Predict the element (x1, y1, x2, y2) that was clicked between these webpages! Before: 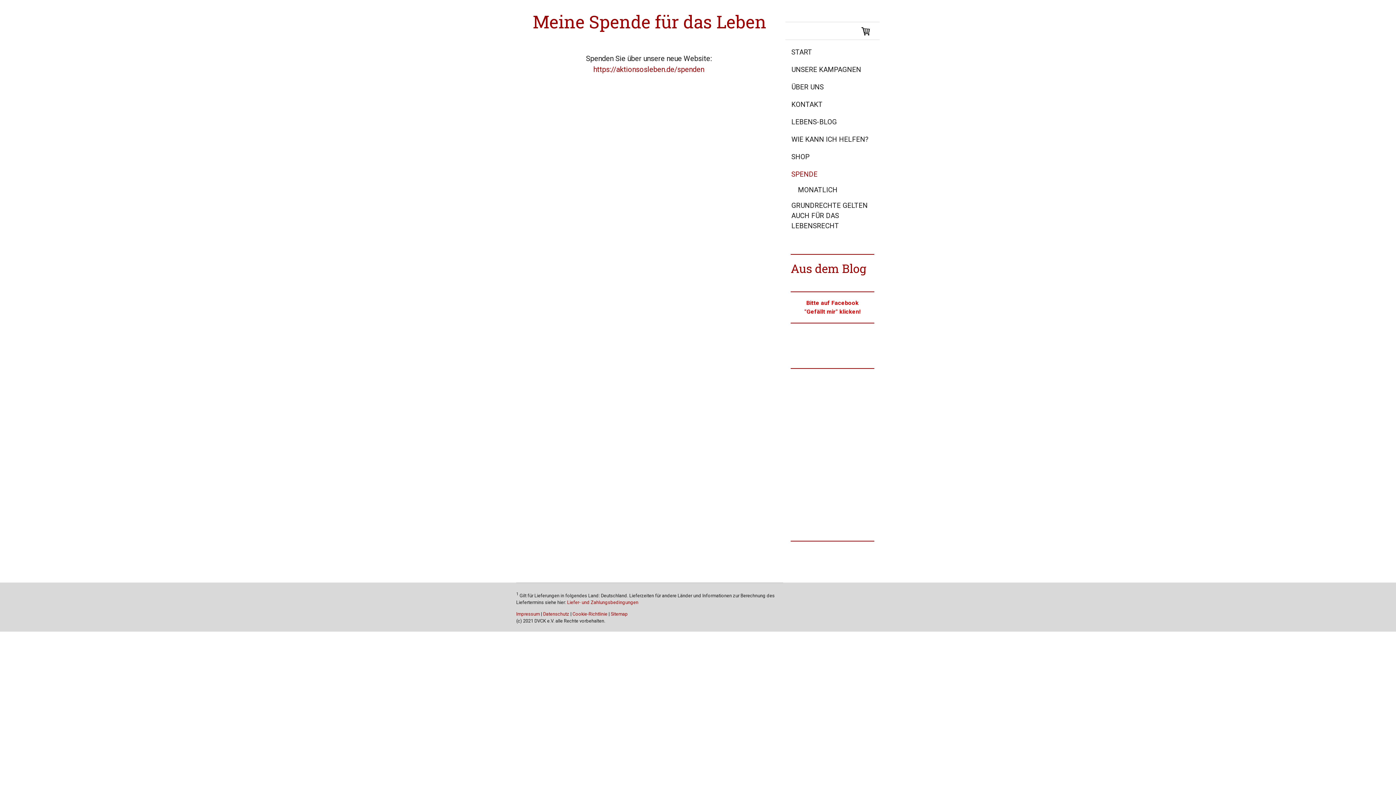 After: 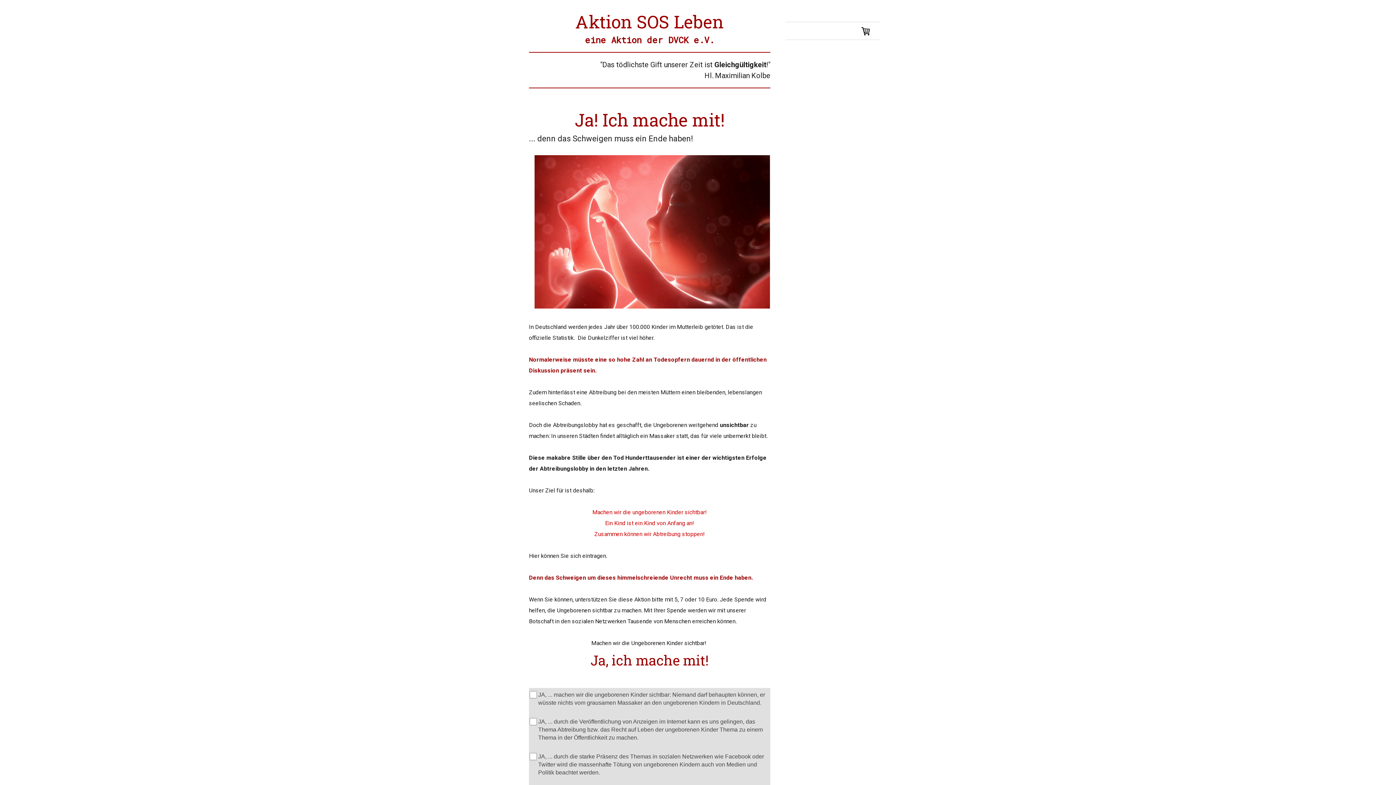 Action: label: WIE KANN ICH HELFEN? bbox: (785, 130, 880, 148)